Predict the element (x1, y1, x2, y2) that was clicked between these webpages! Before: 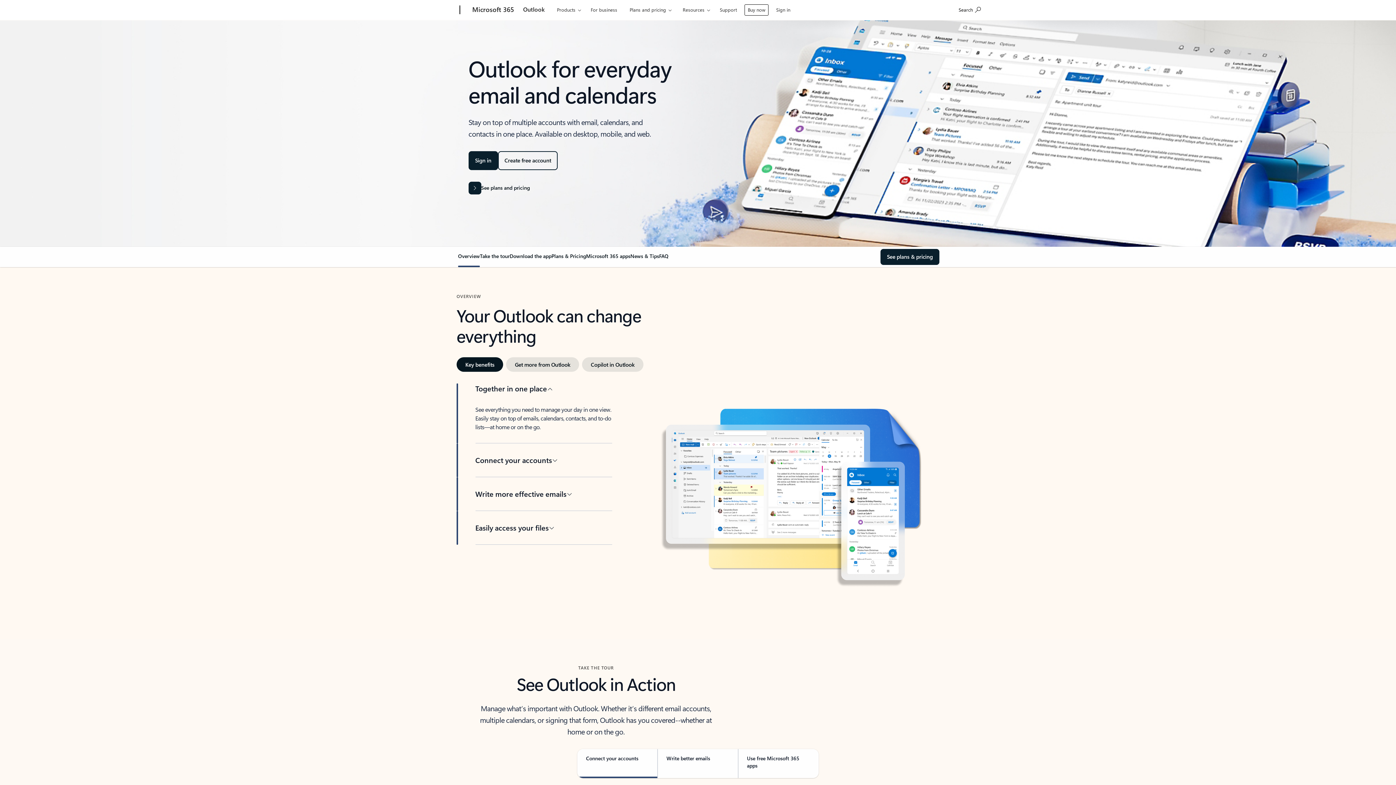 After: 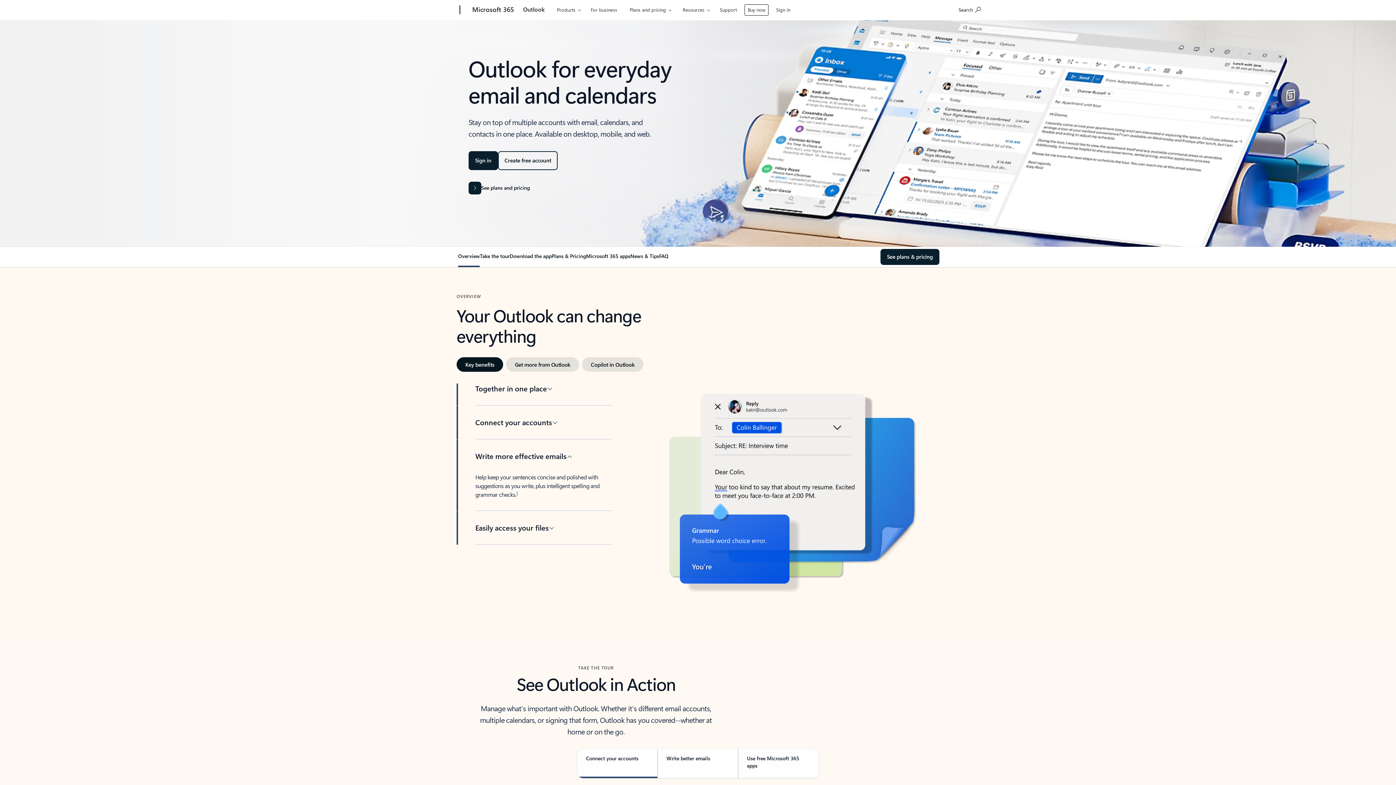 Action: label: Write more effective emails bbox: (475, 477, 612, 510)